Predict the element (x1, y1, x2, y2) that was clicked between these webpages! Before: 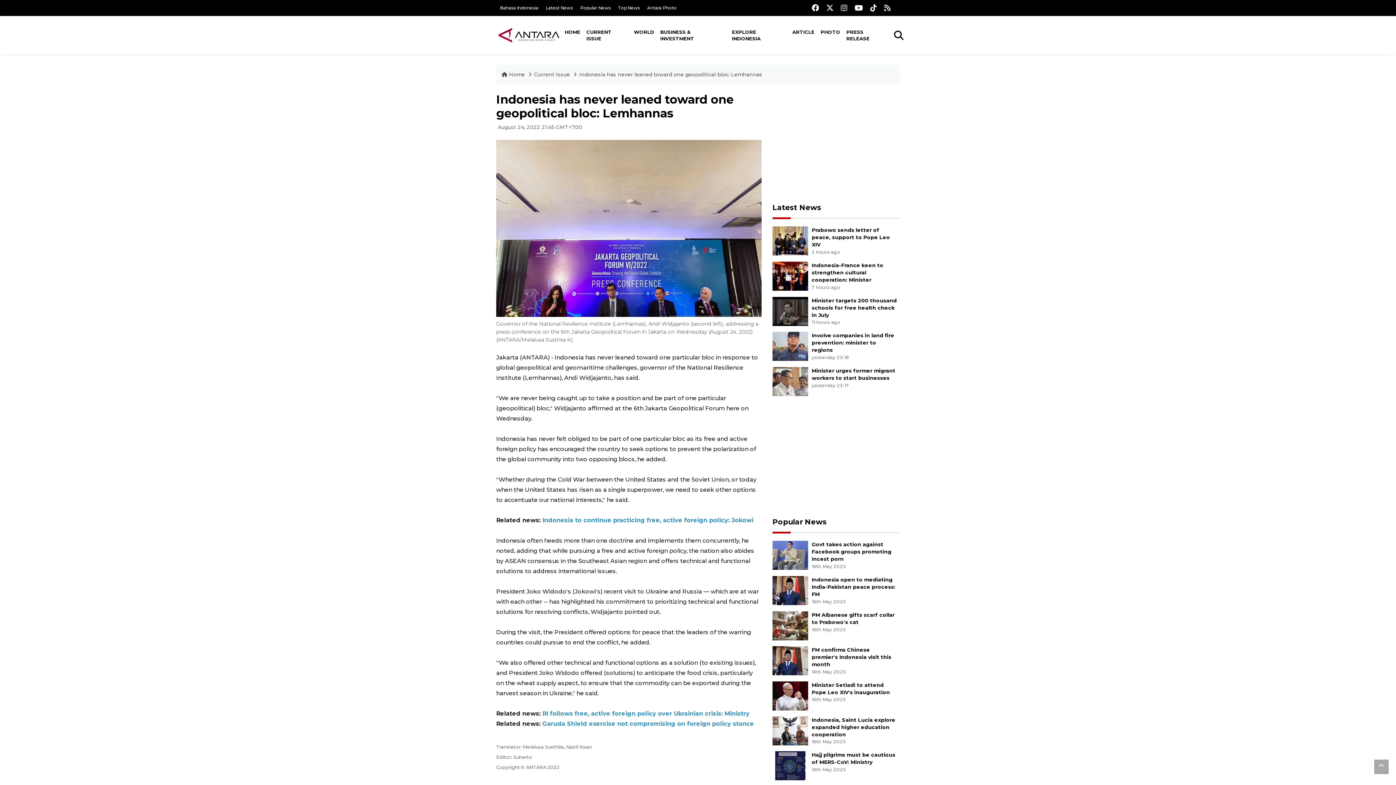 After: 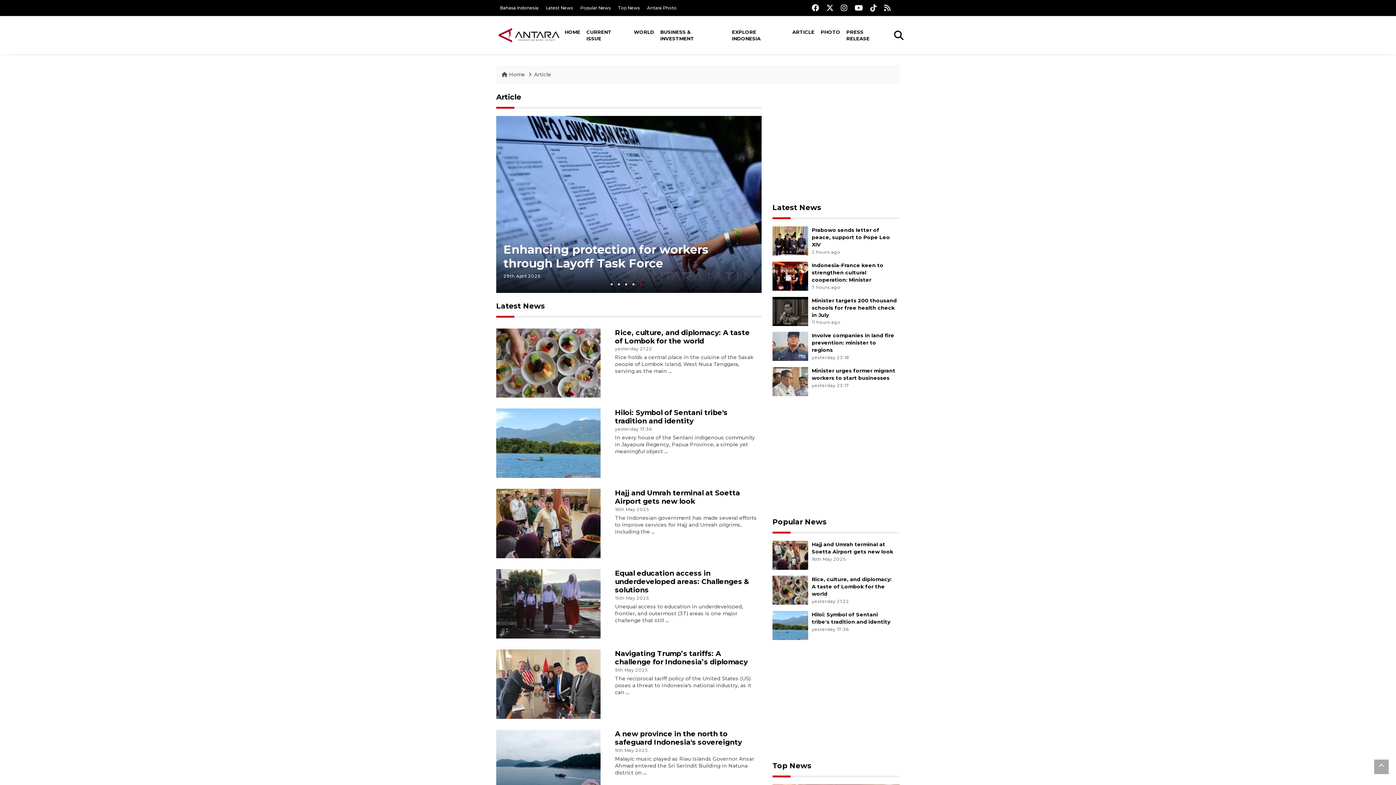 Action: label: ARTICLE bbox: (789, 16, 817, 47)